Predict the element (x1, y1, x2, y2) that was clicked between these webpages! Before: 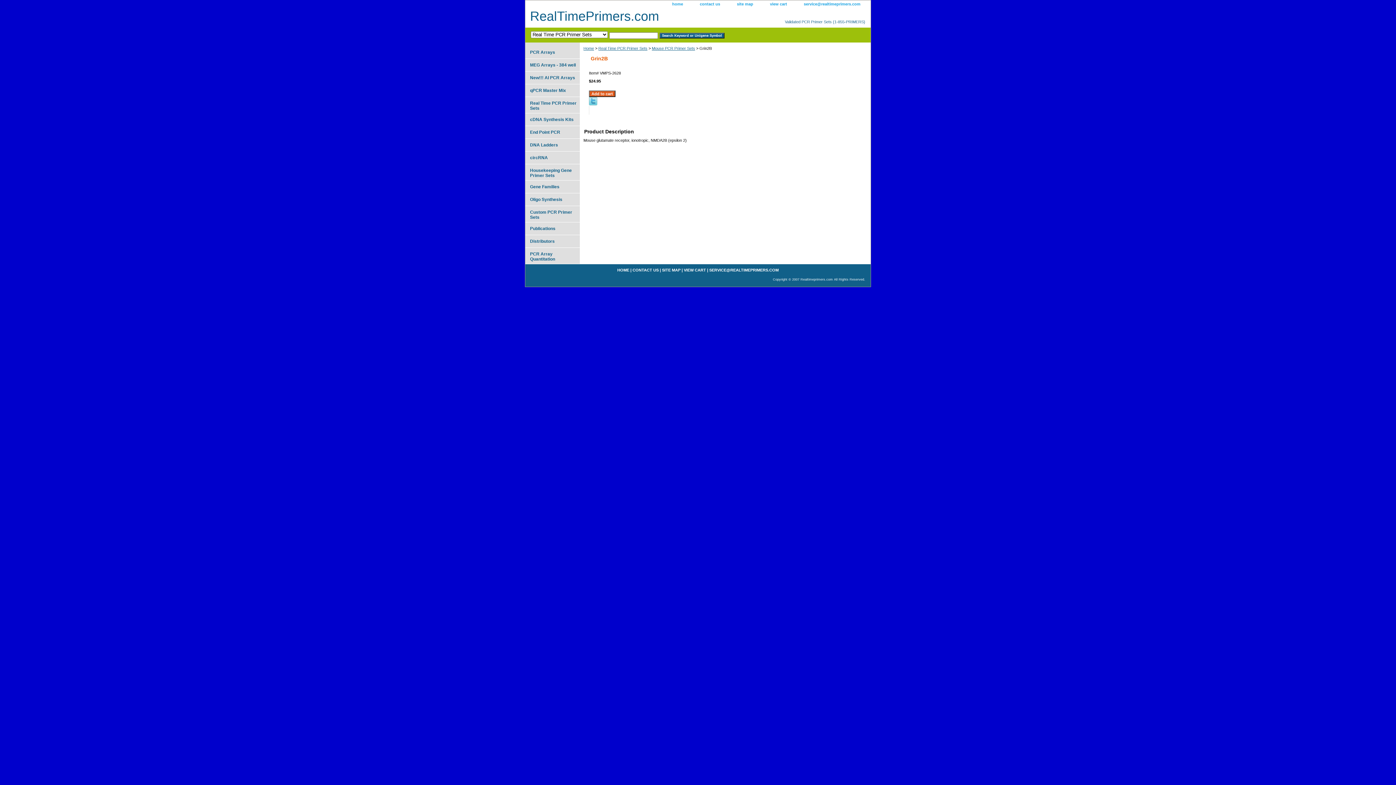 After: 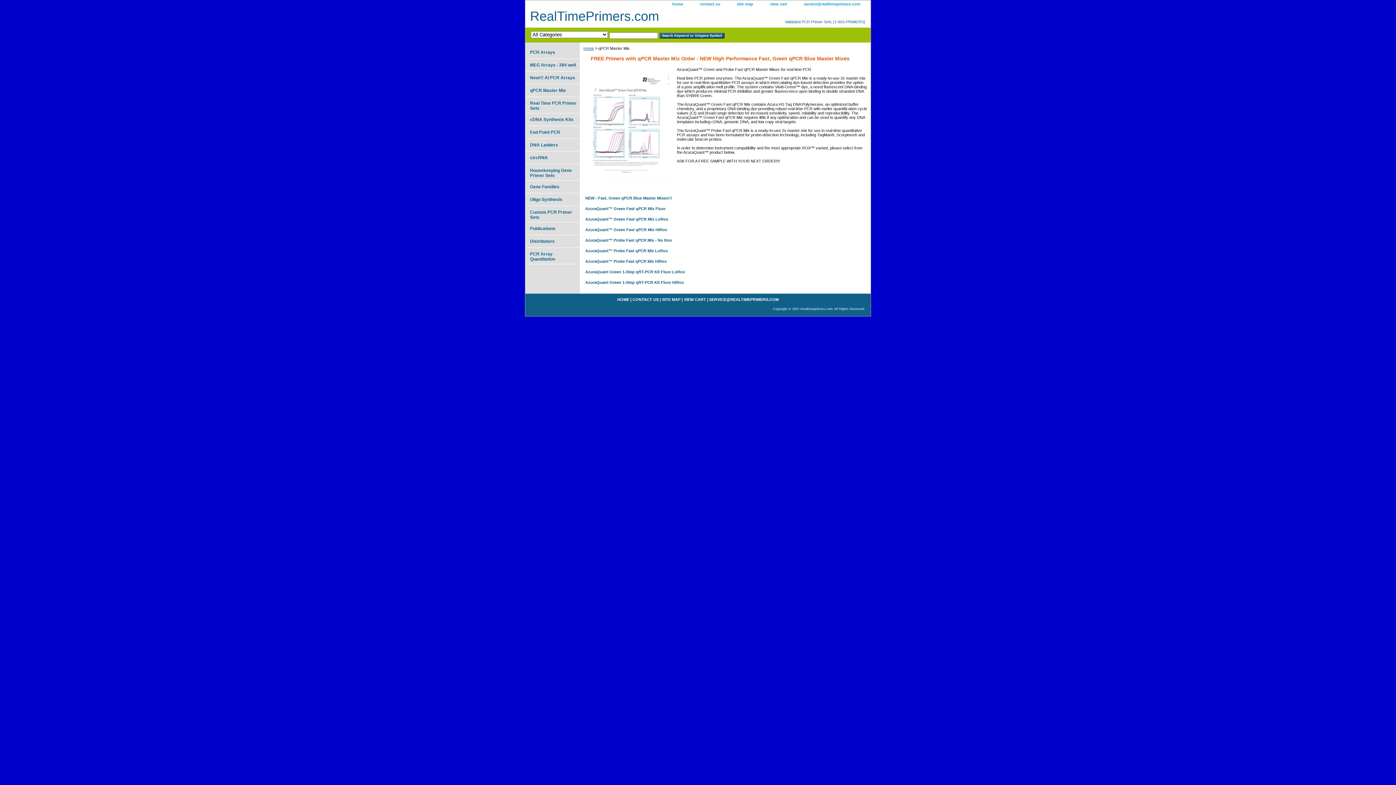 Action: label: qPCR Master Mix bbox: (525, 84, 580, 96)